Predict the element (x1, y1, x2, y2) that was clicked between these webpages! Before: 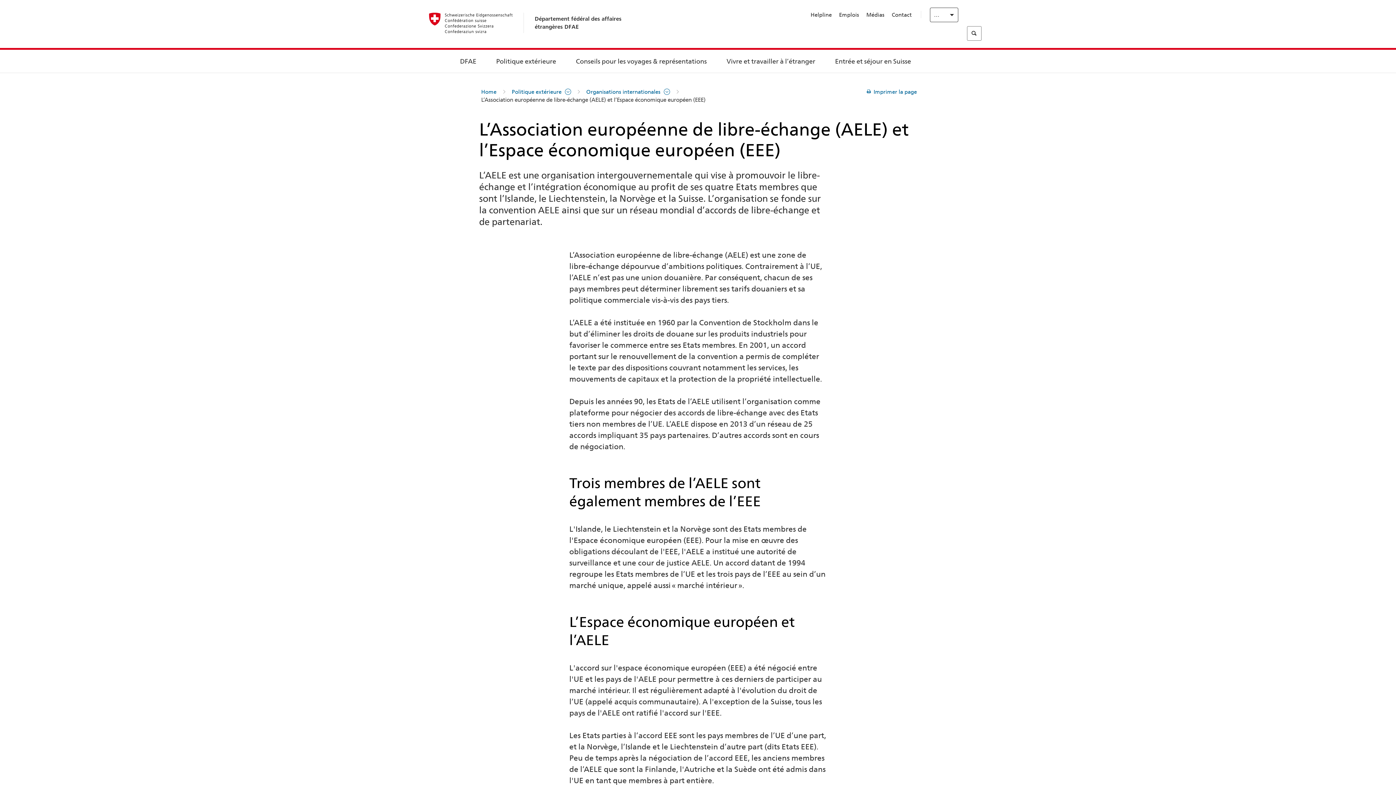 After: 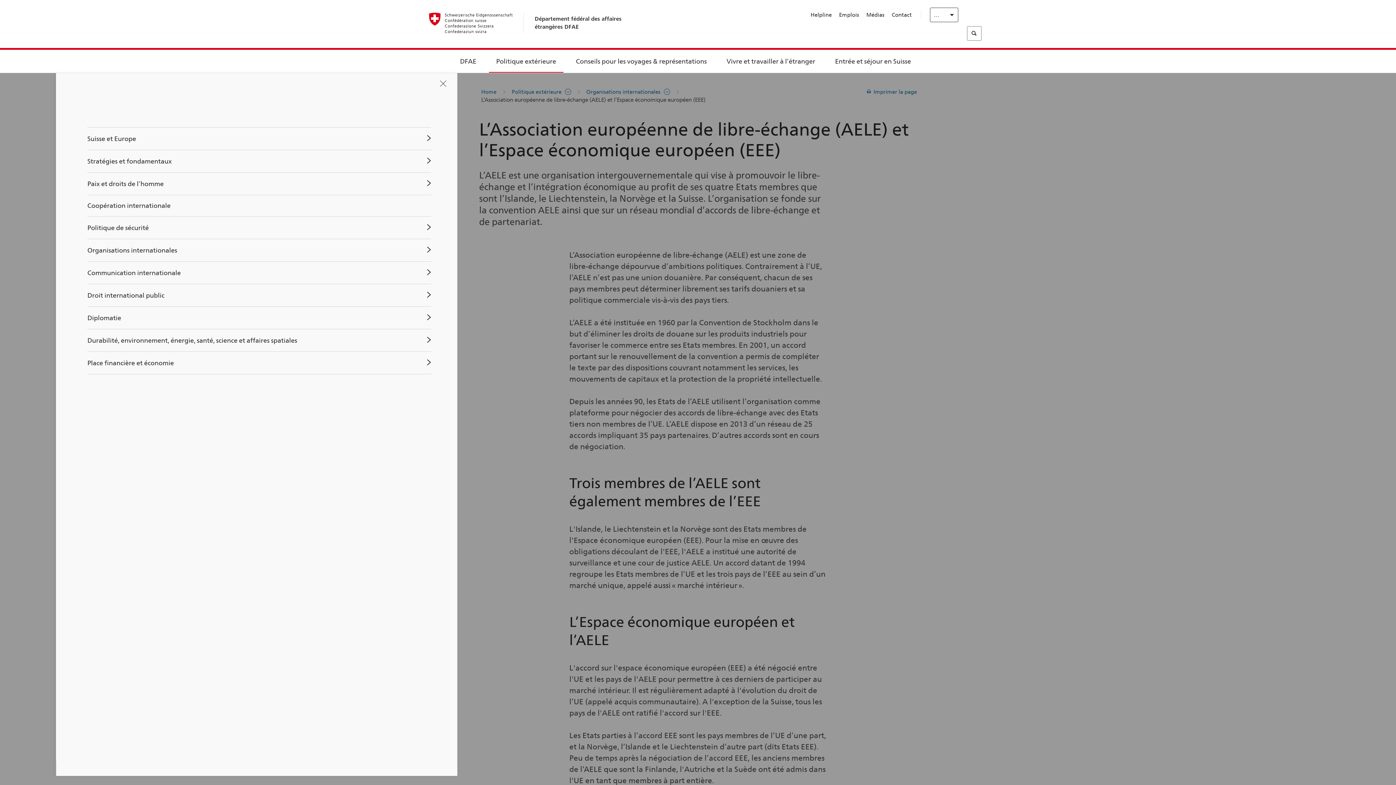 Action: bbox: (496, 58, 556, 64) label: Politique extérieure